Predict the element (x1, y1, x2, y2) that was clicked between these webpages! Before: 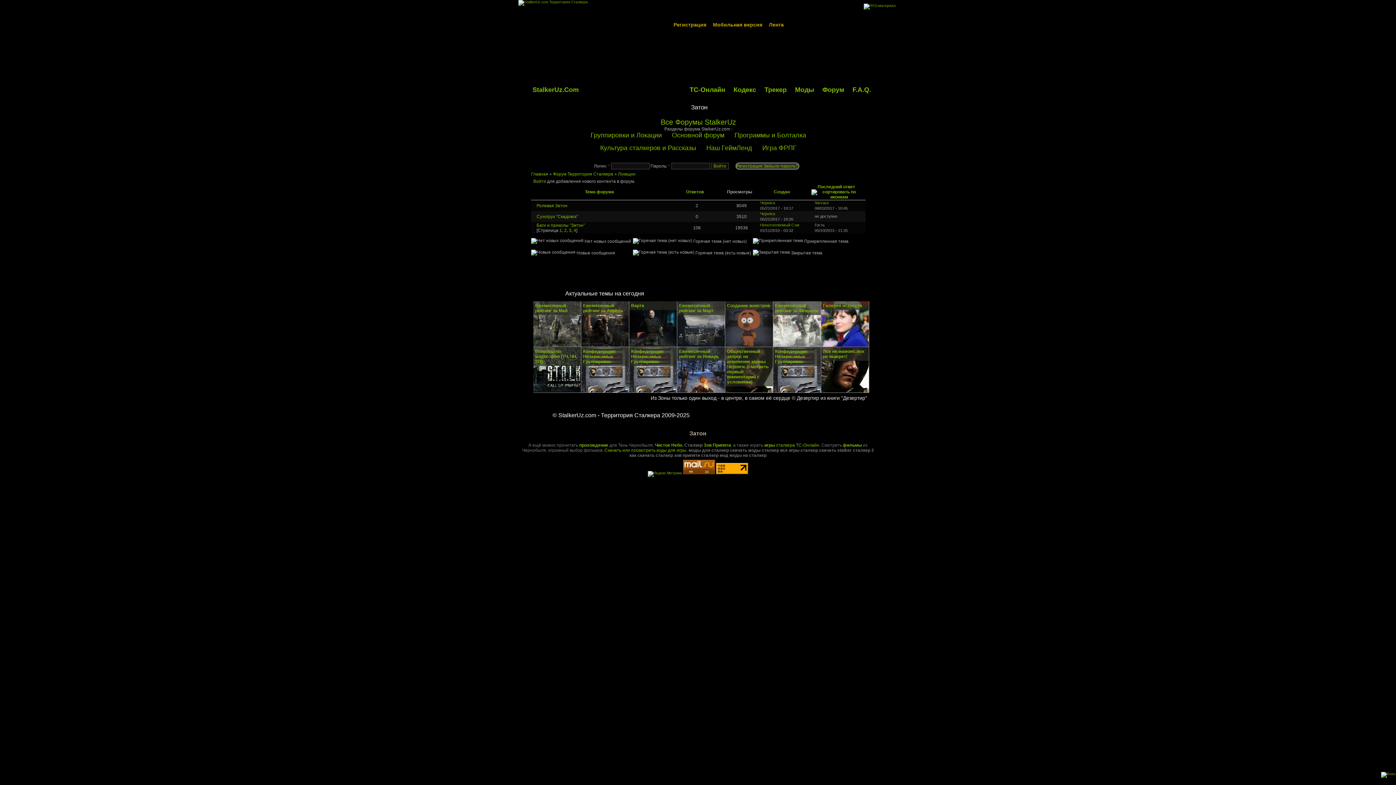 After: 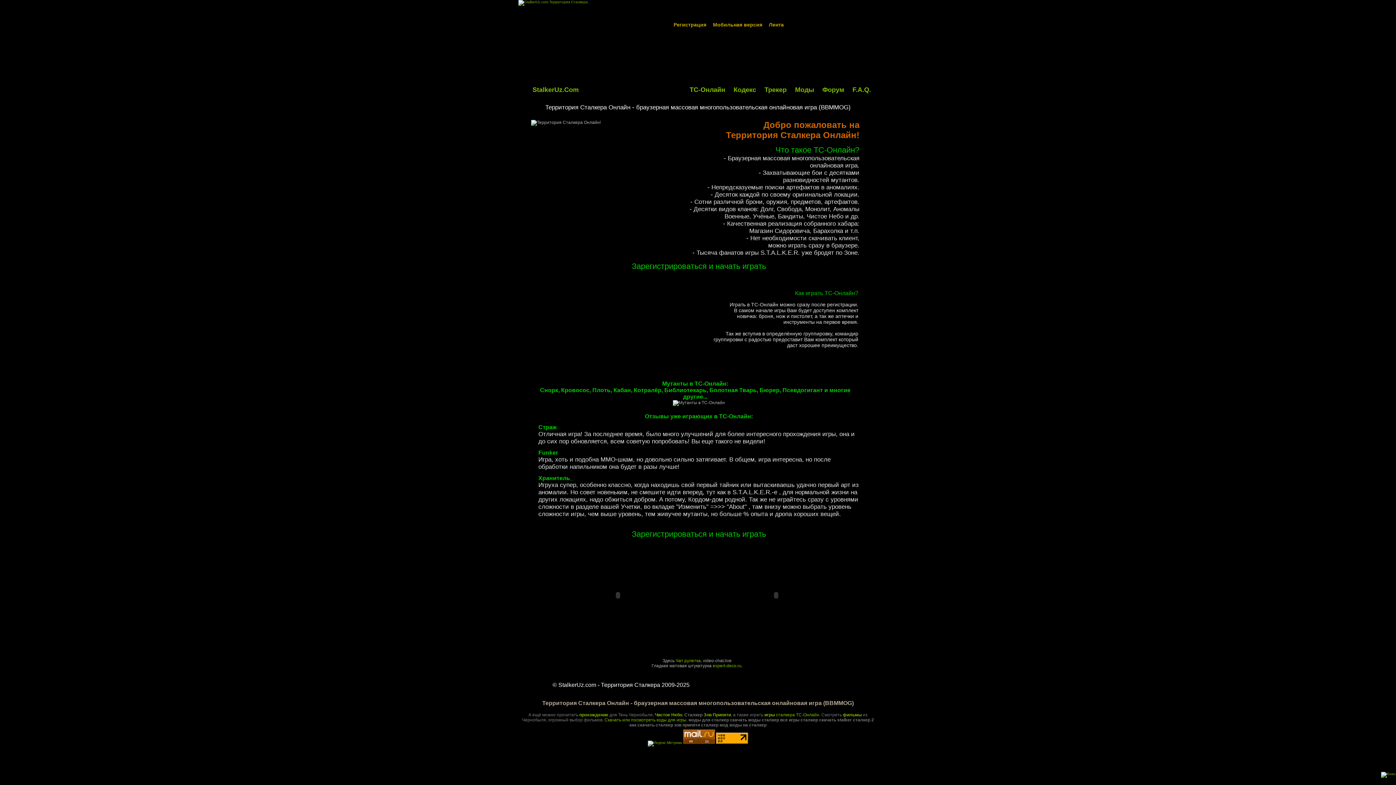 Action: label: игры сталкера ТС-Онлайн bbox: (764, 442, 819, 448)